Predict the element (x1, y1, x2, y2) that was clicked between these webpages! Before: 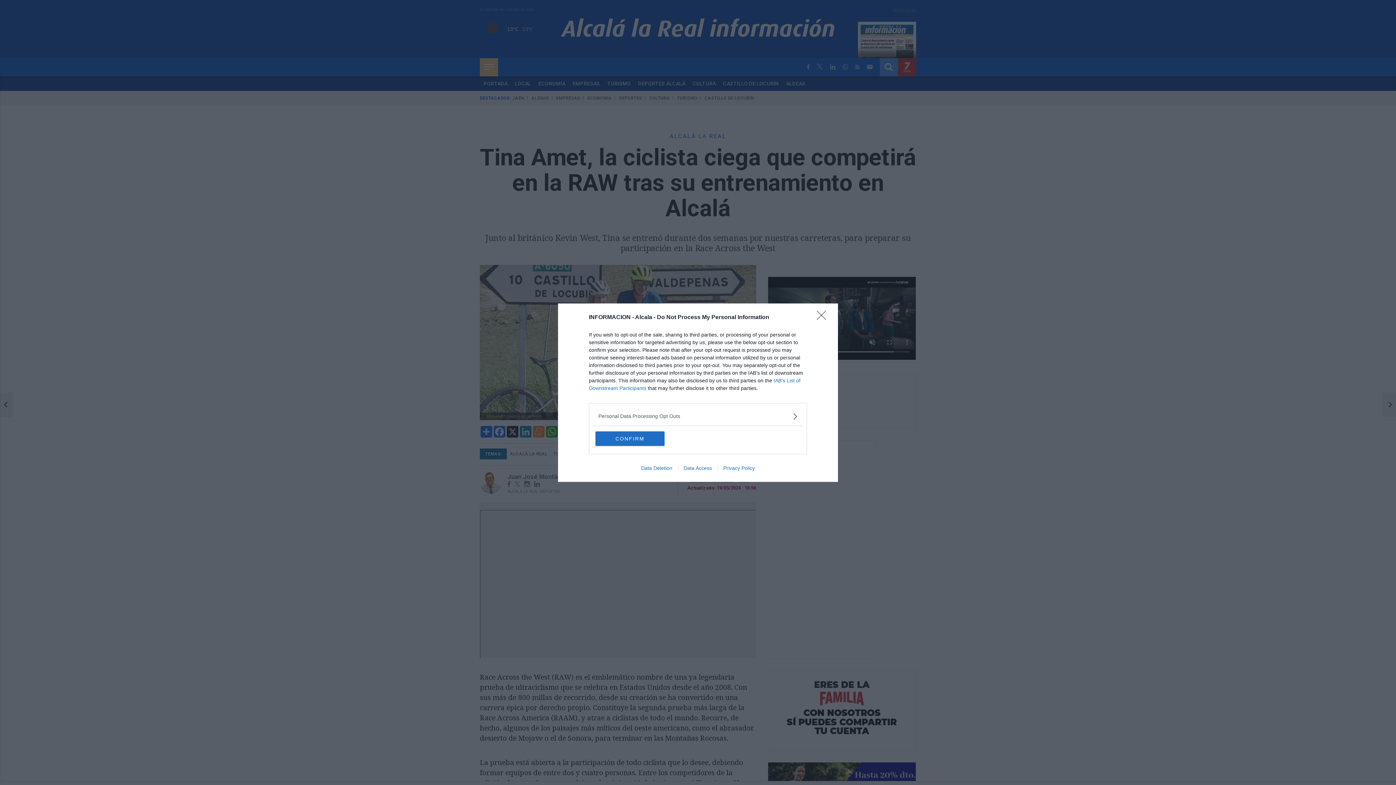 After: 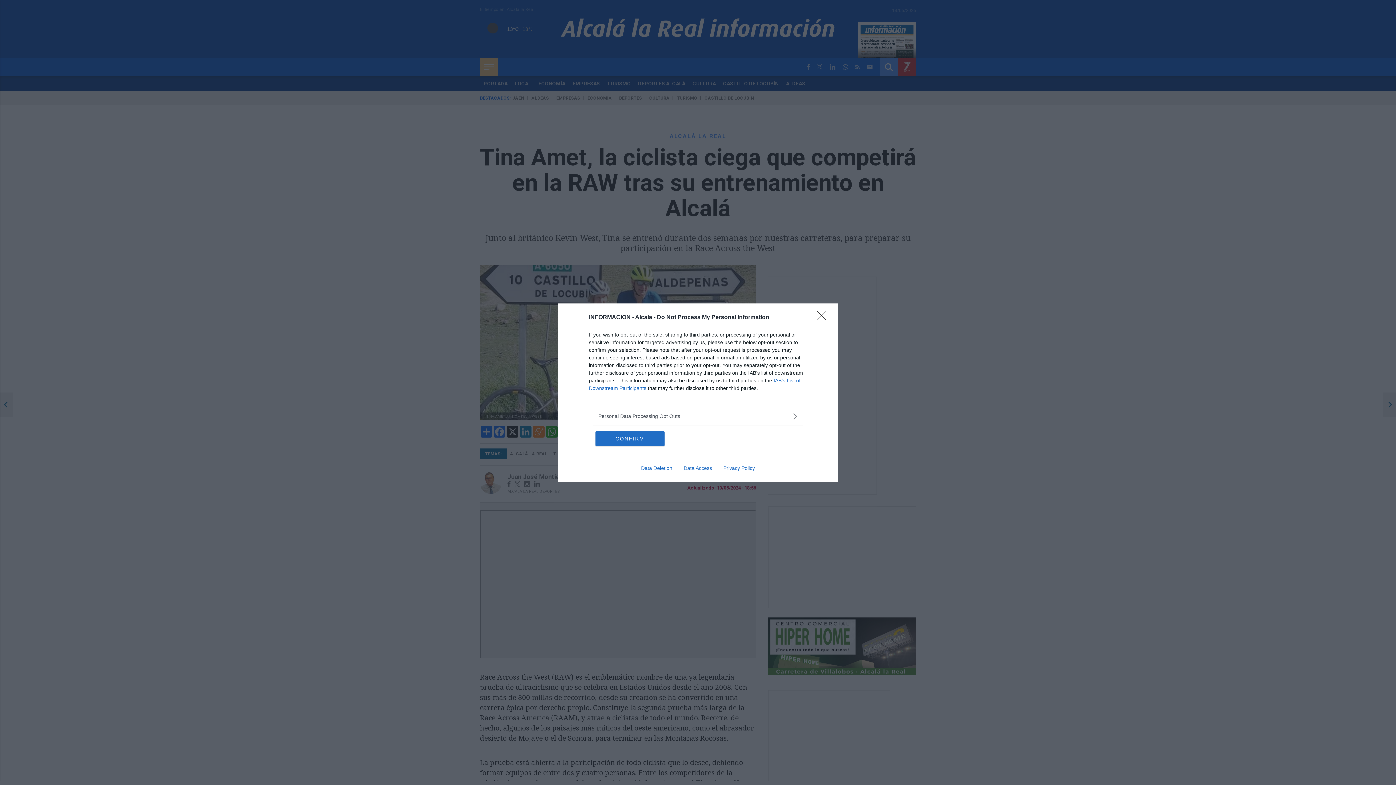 Action: label: Data Deletion bbox: (635, 465, 678, 471)